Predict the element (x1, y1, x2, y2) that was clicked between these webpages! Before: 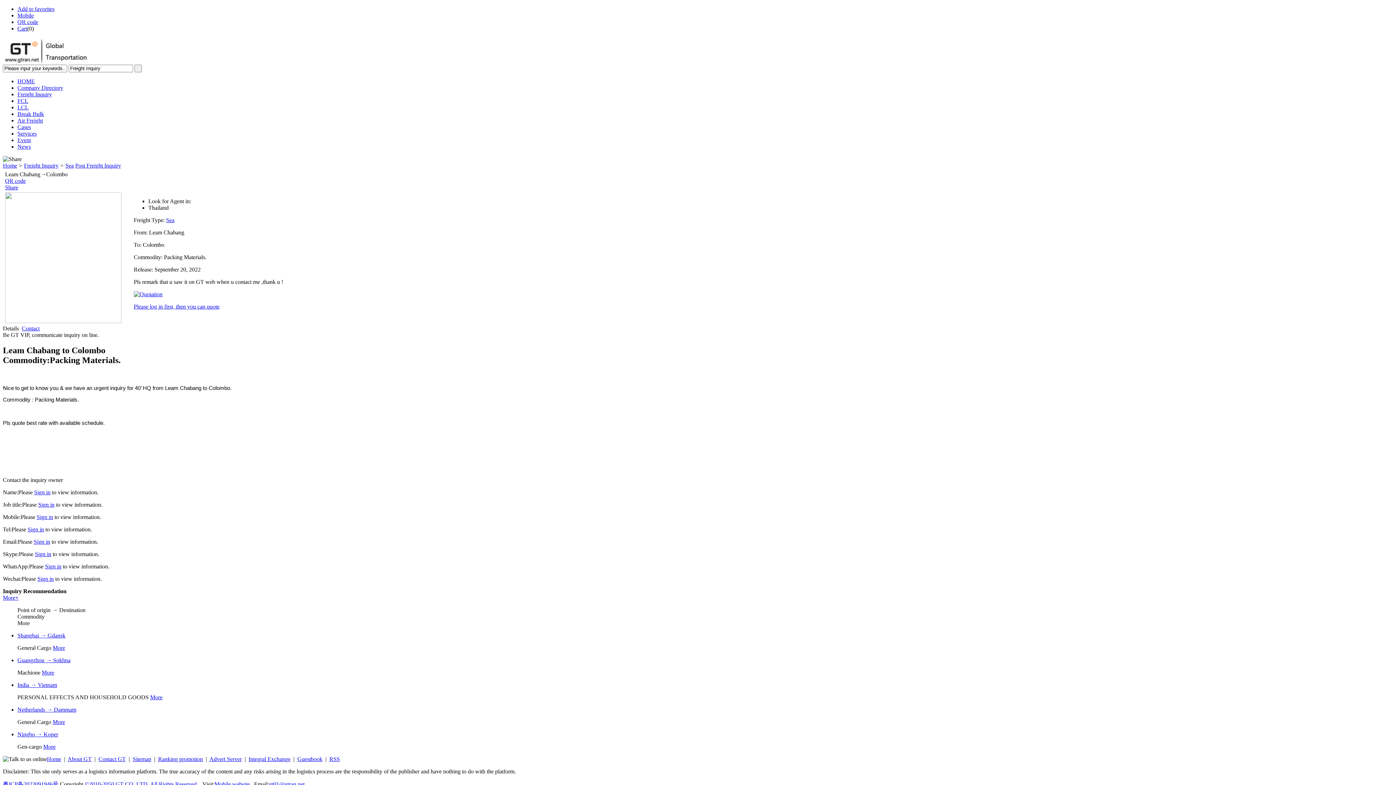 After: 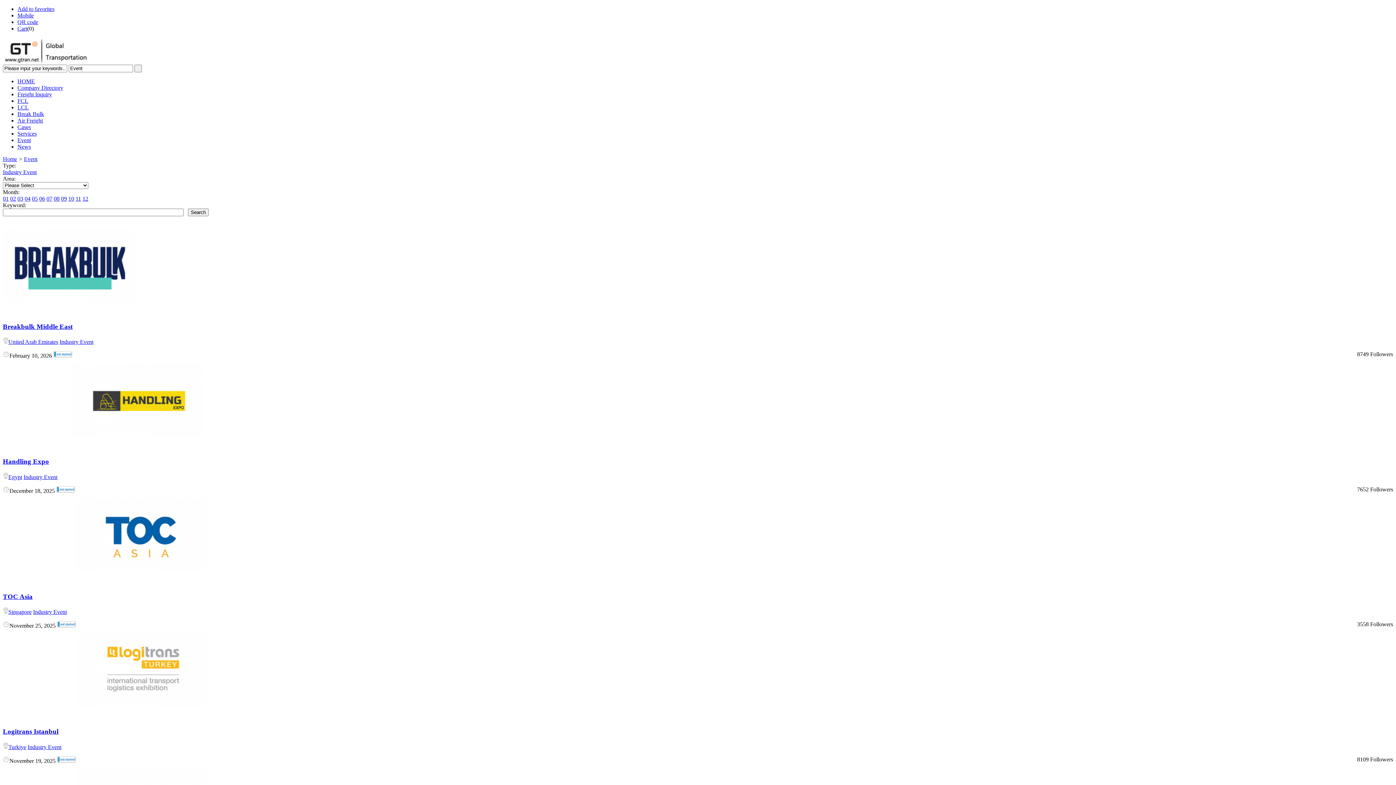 Action: label: Event bbox: (17, 137, 30, 143)